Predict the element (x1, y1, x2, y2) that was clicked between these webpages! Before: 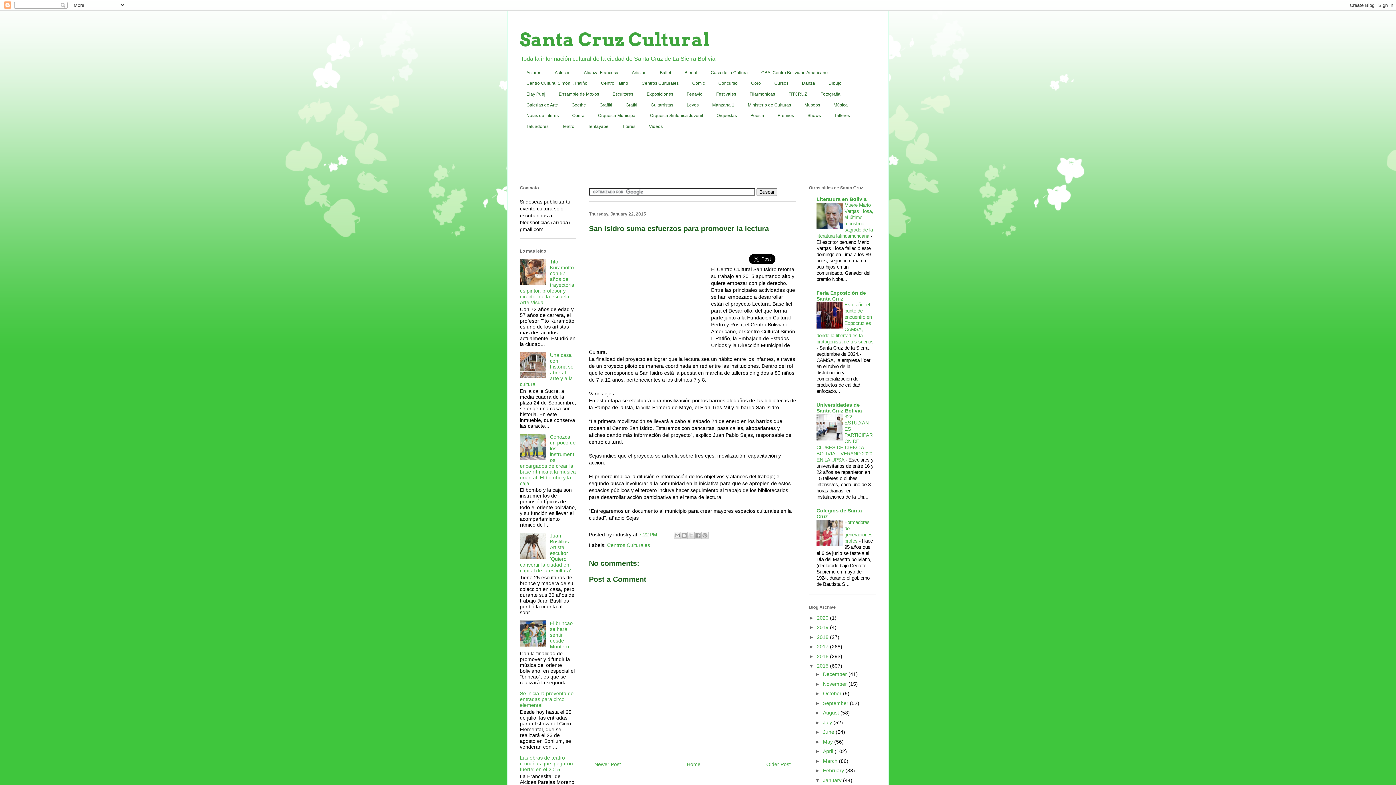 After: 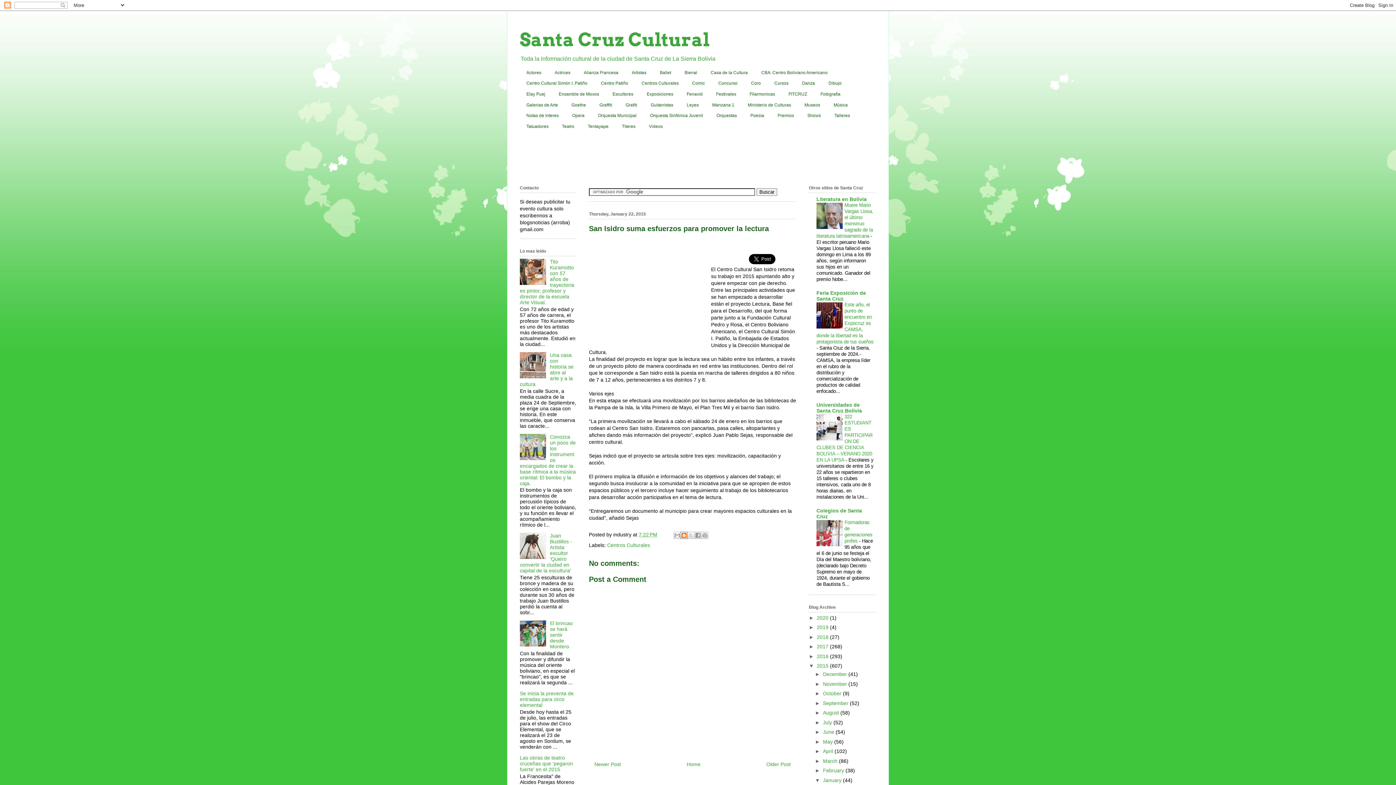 Action: label: BlogThis! bbox: (680, 531, 688, 539)